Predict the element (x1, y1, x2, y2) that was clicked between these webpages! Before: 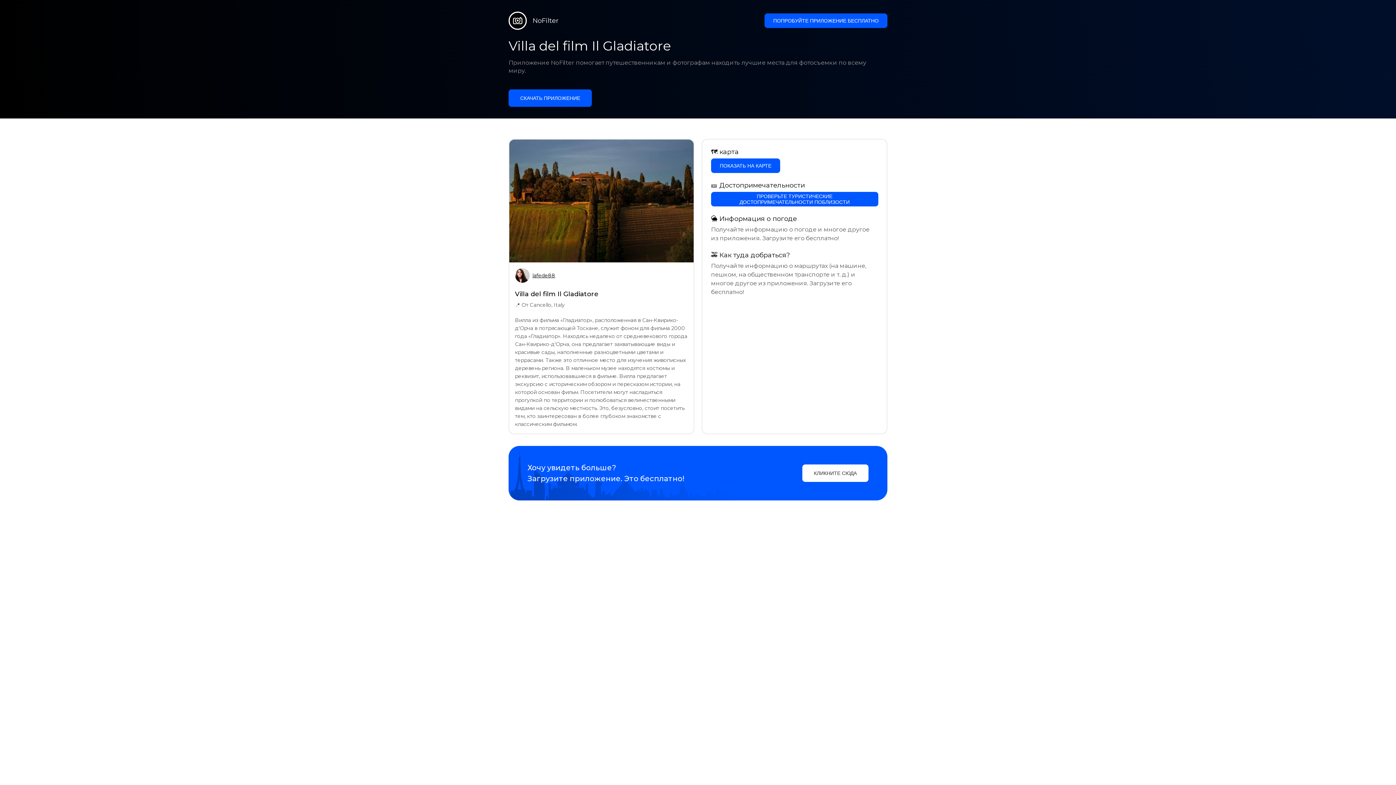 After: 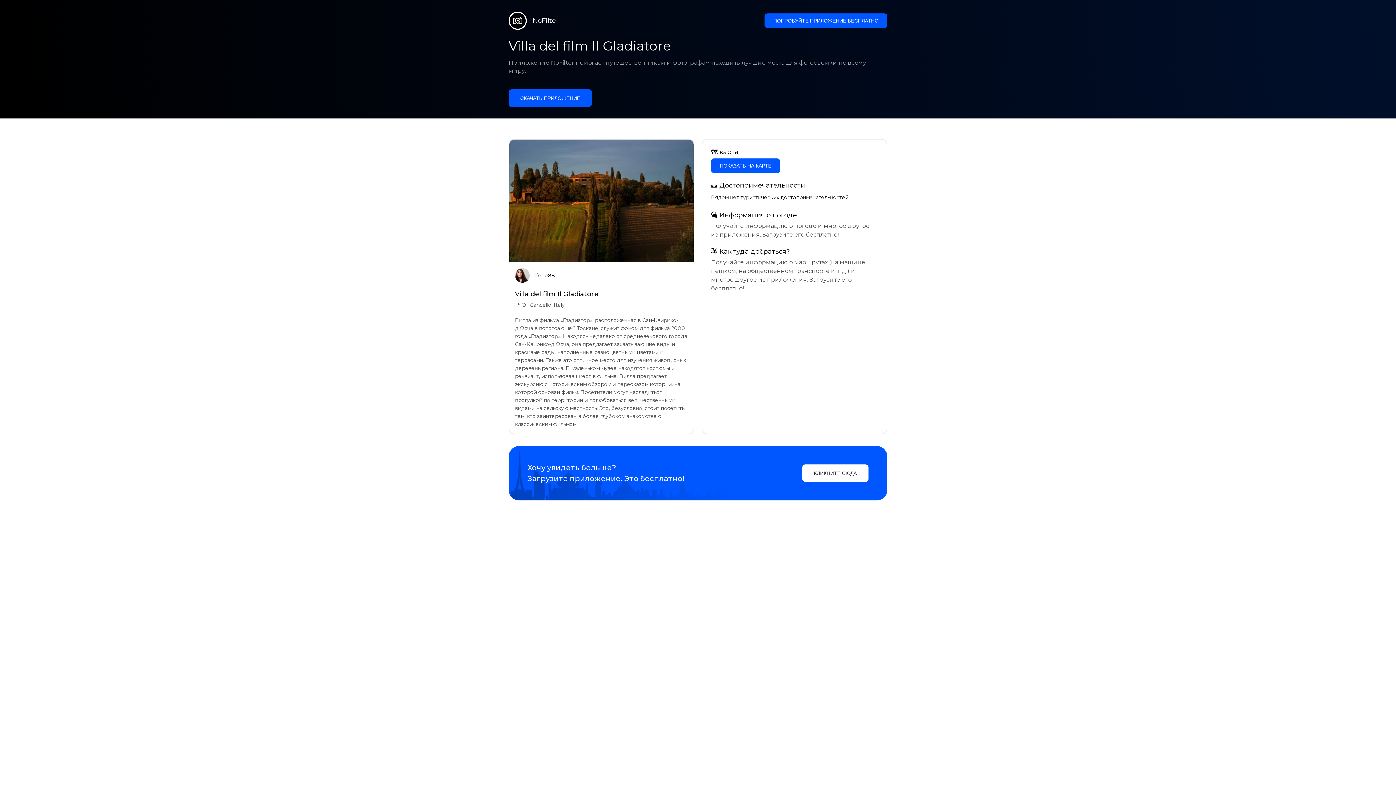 Action: label: ПРОВЕРЬТЕ ТУРИСТИЧЕСКИЕ ДОСТОПРИМЕЧАТЕЛЬНОСТИ ПОБЛИЗОСТИ bbox: (711, 191, 878, 206)